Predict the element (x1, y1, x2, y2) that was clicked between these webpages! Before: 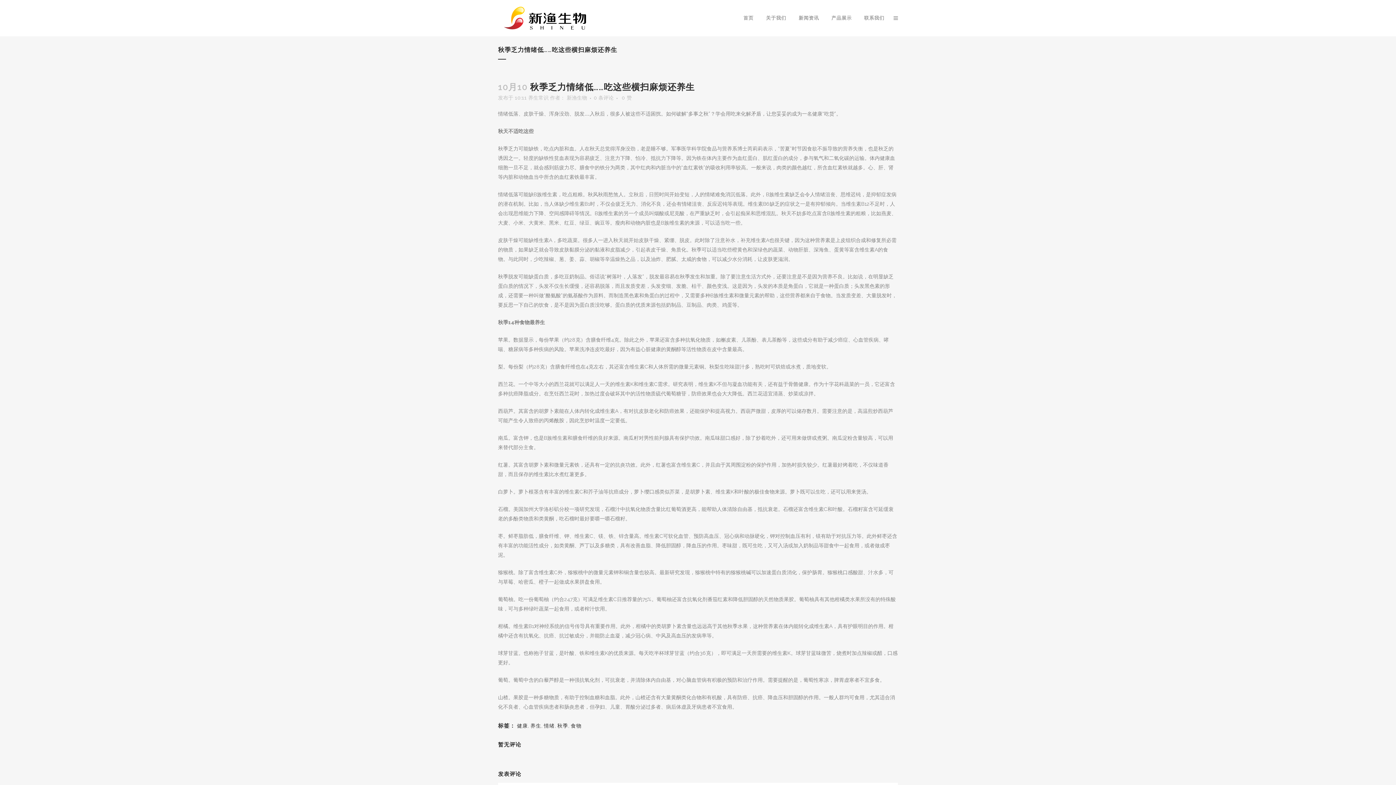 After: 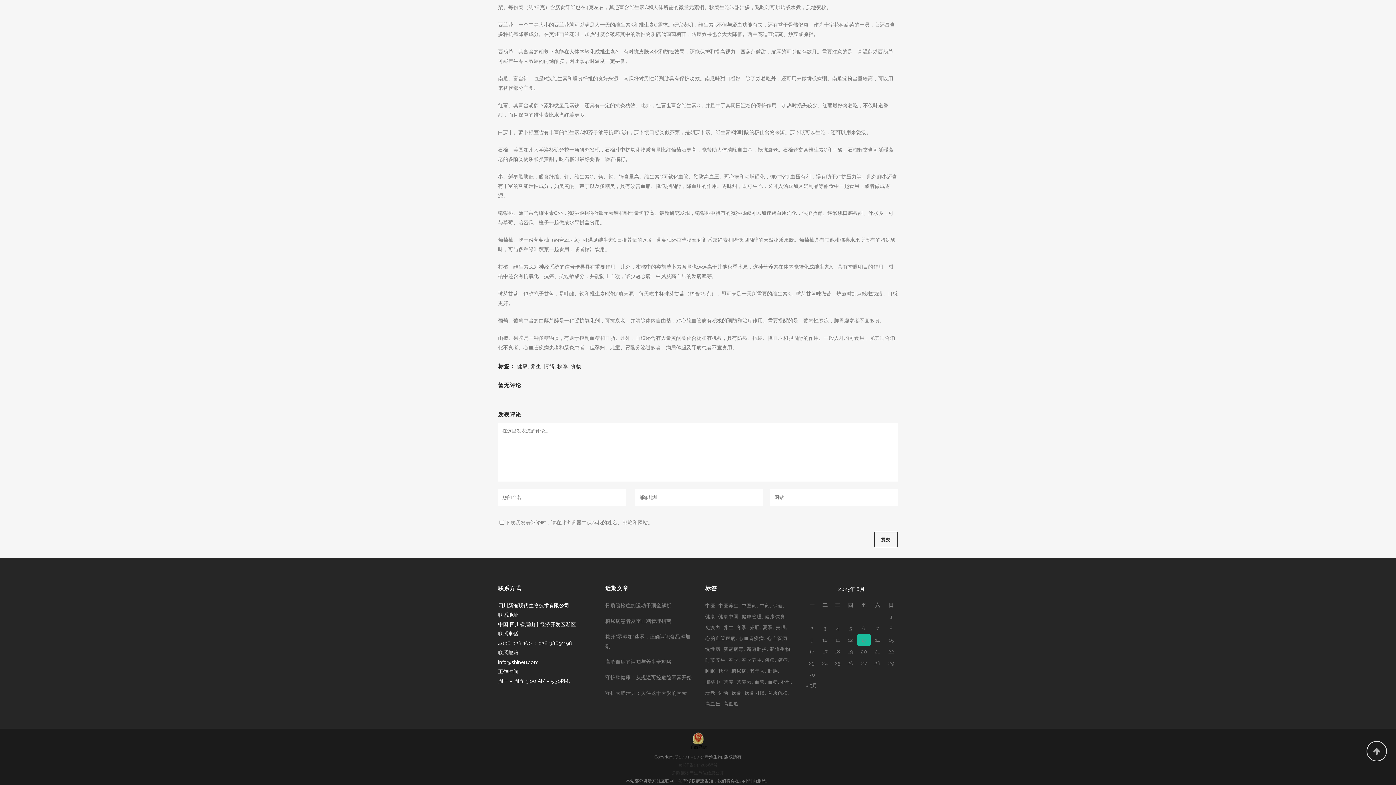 Action: bbox: (593, 94, 613, 100) label: 0 条评论